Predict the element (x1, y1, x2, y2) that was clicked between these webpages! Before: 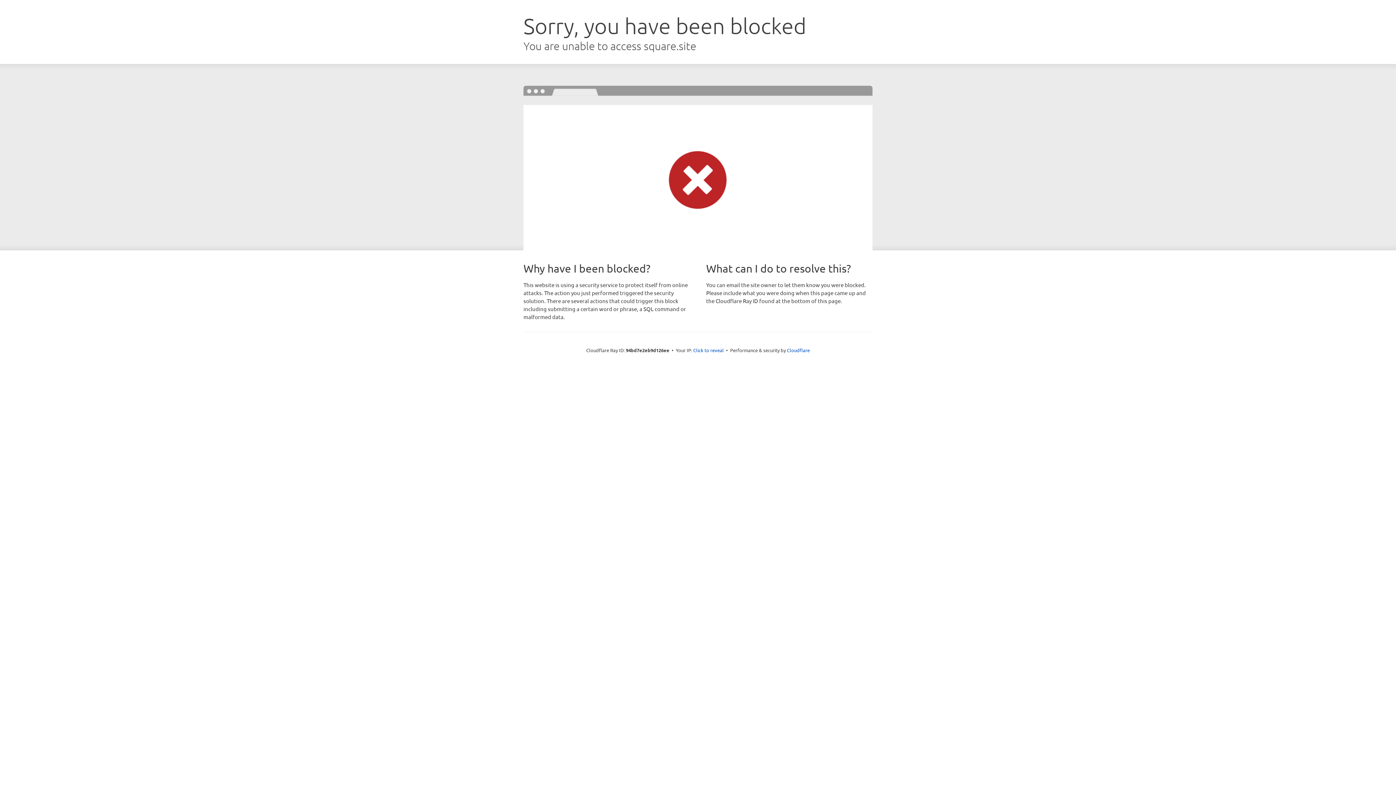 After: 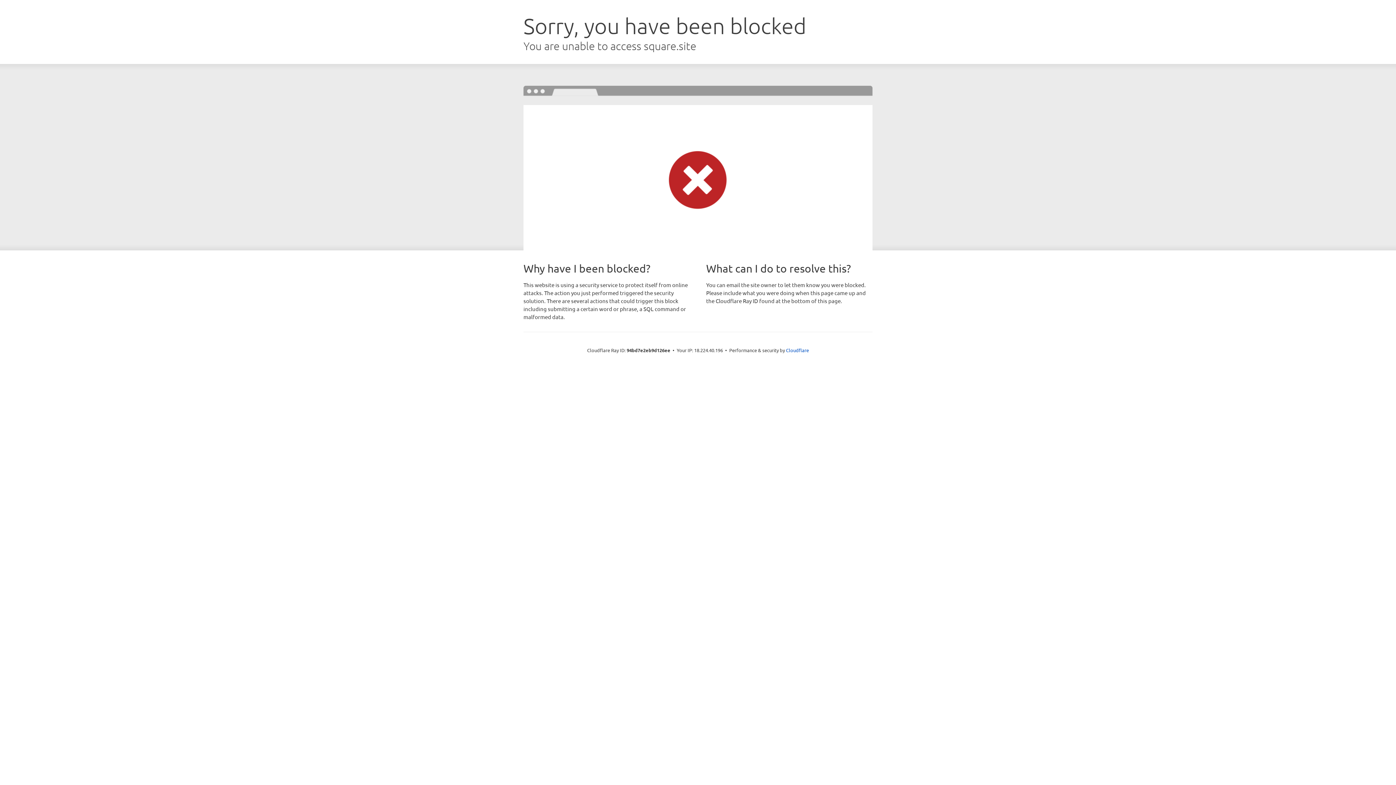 Action: label: Click to reveal bbox: (693, 346, 724, 353)